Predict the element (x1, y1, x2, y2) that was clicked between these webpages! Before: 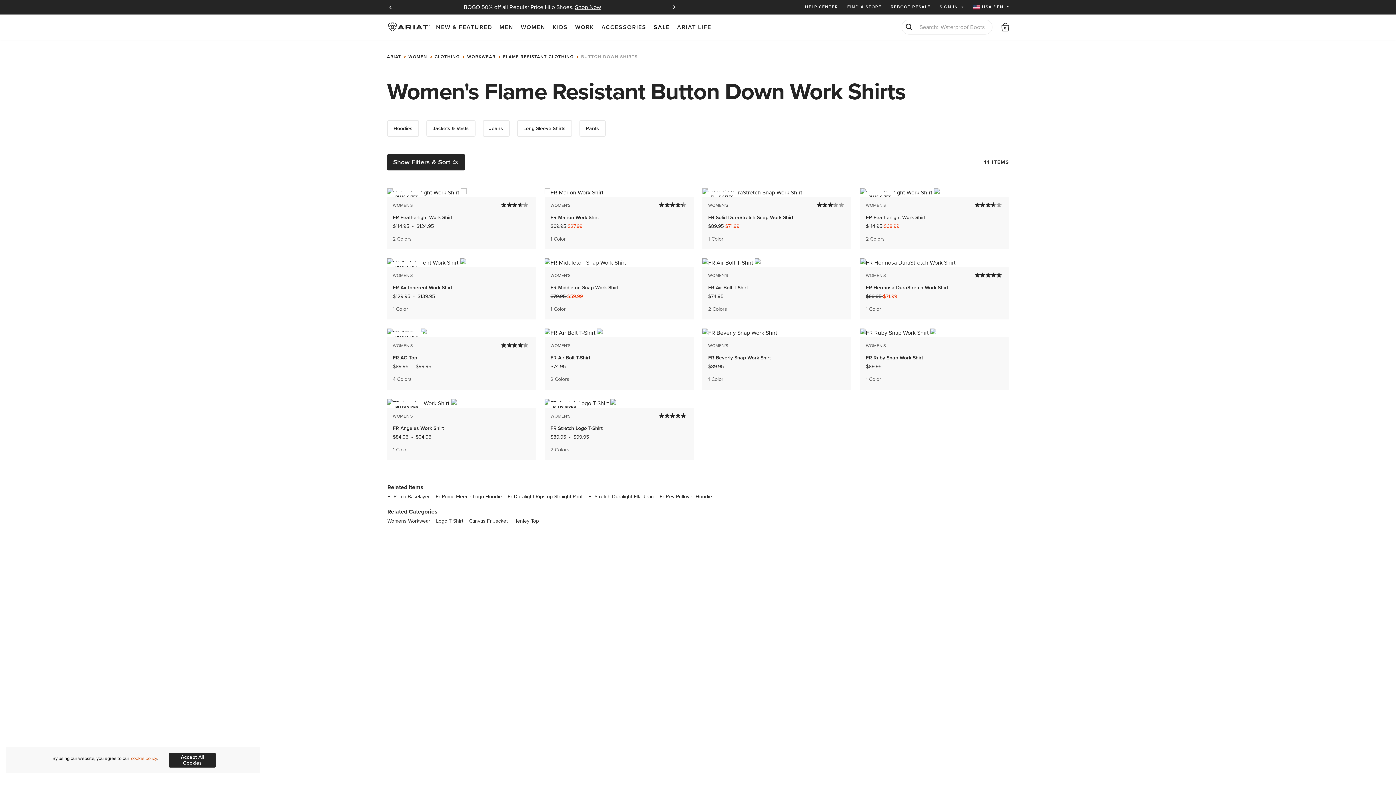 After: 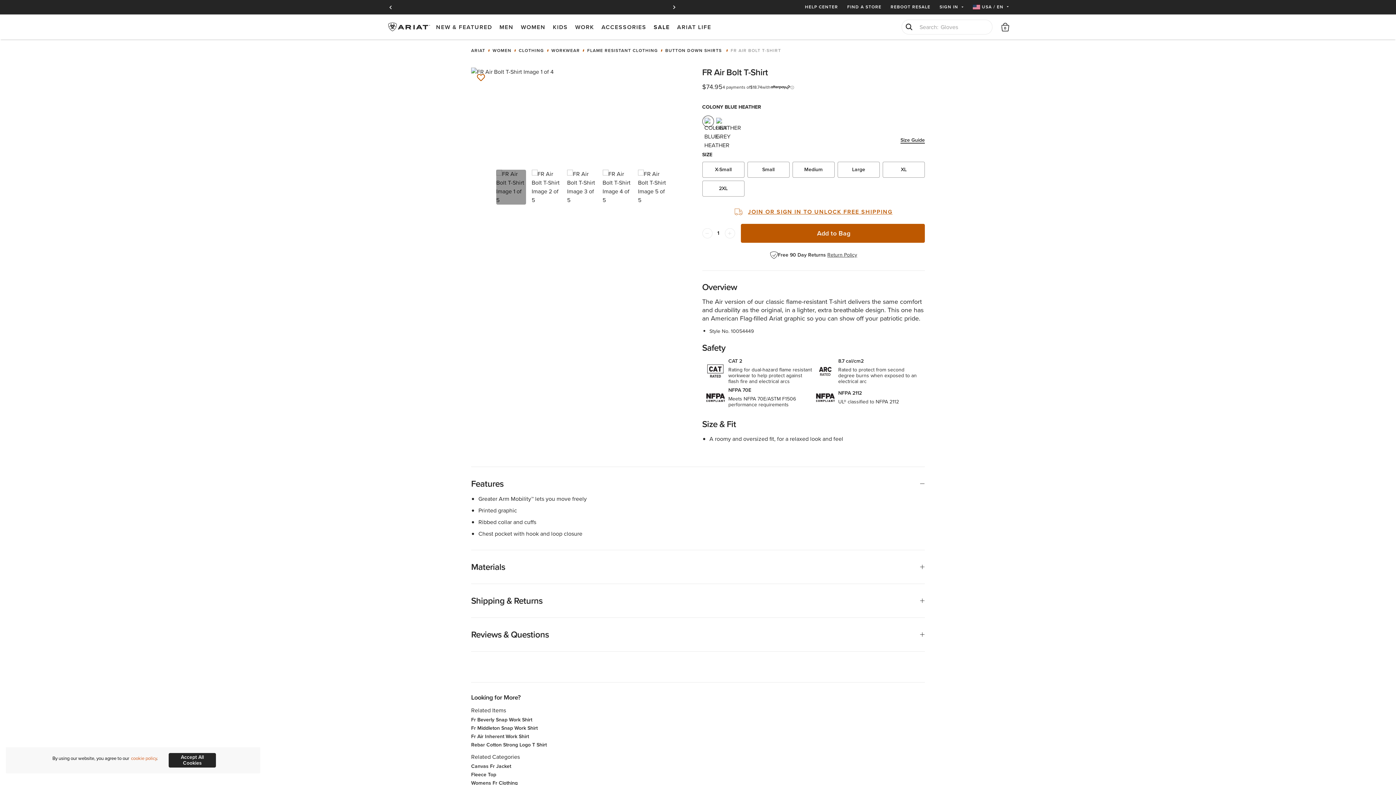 Action: bbox: (550, 354, 688, 361) label: FR Air Bolt T-Shirt